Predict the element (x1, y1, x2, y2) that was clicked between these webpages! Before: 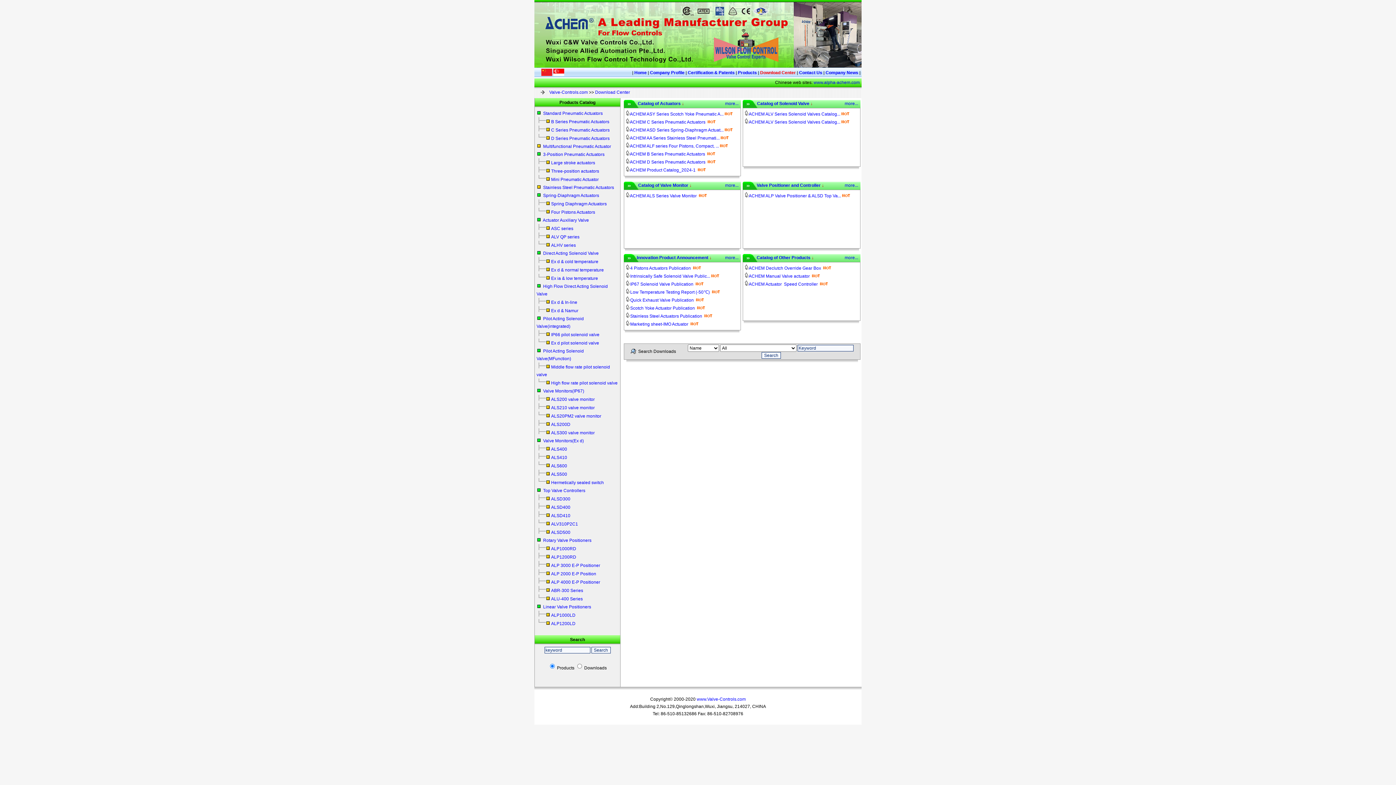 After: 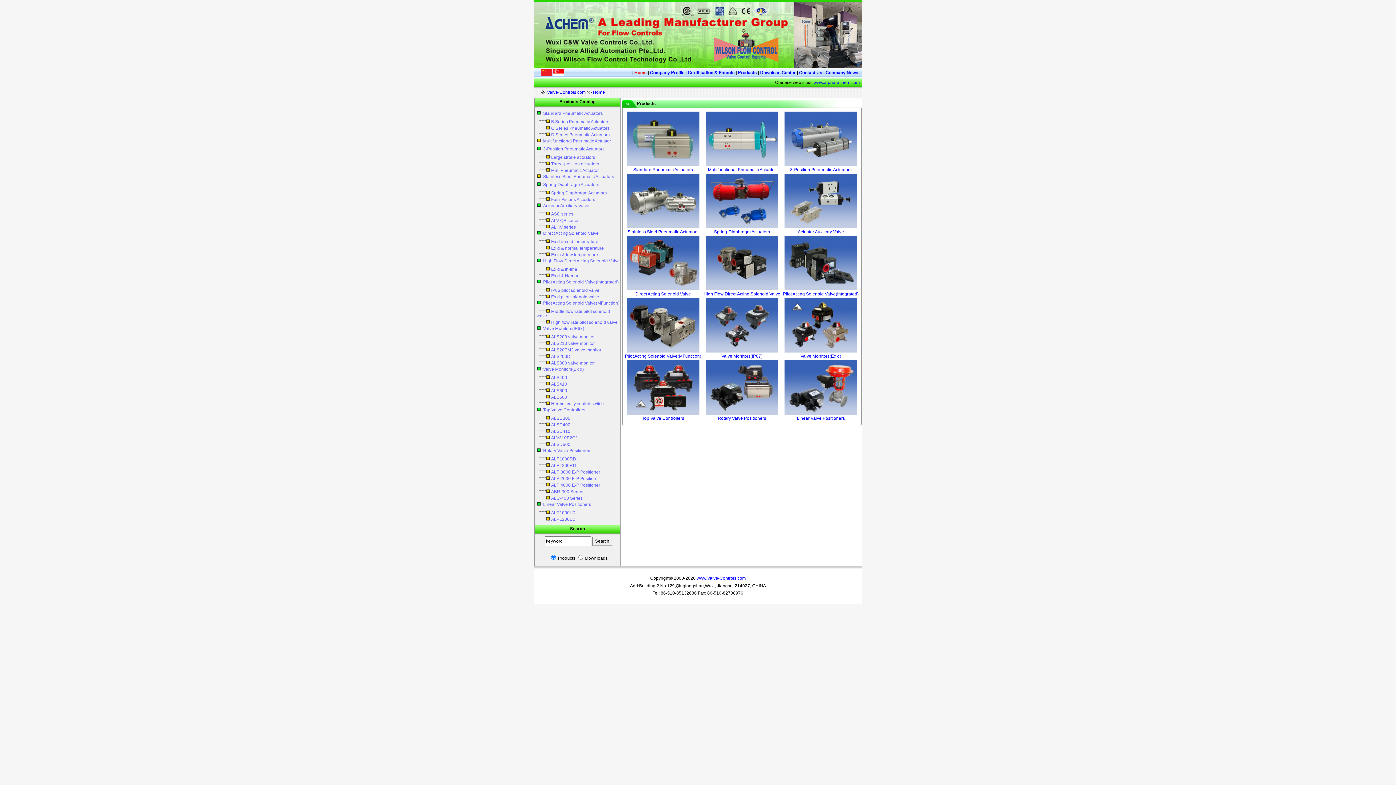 Action: bbox: (634, 70, 646, 75) label: Home